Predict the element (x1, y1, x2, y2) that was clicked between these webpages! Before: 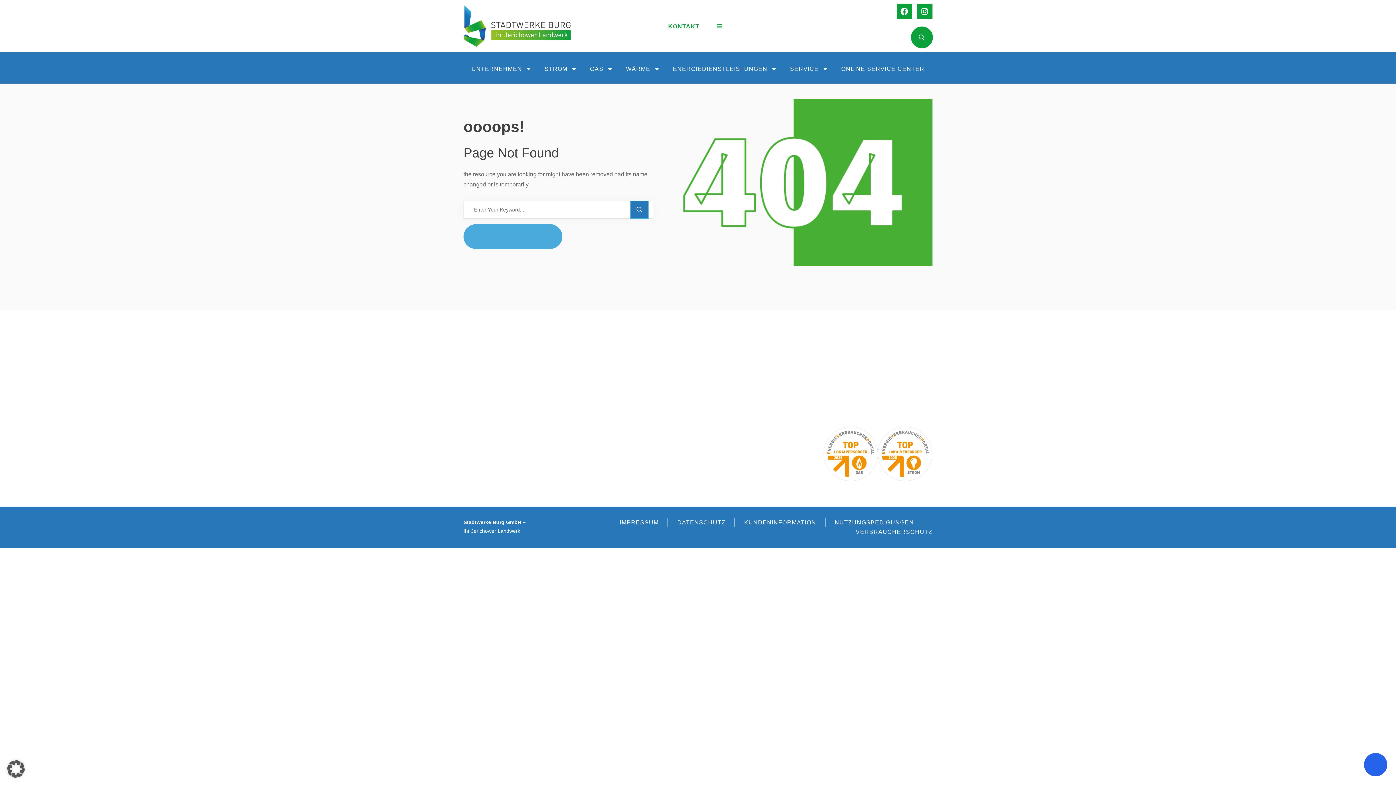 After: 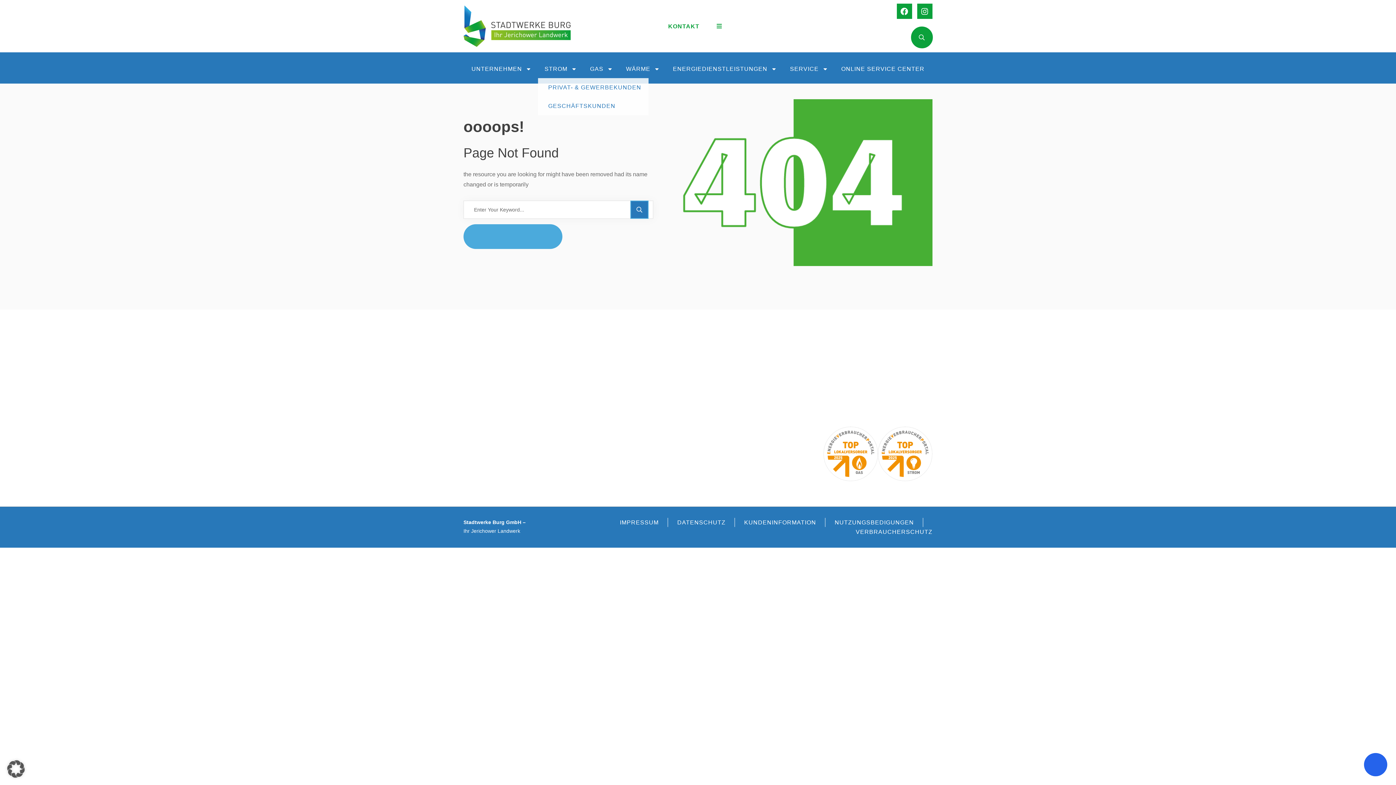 Action: label: STROM bbox: (538, 59, 583, 78)